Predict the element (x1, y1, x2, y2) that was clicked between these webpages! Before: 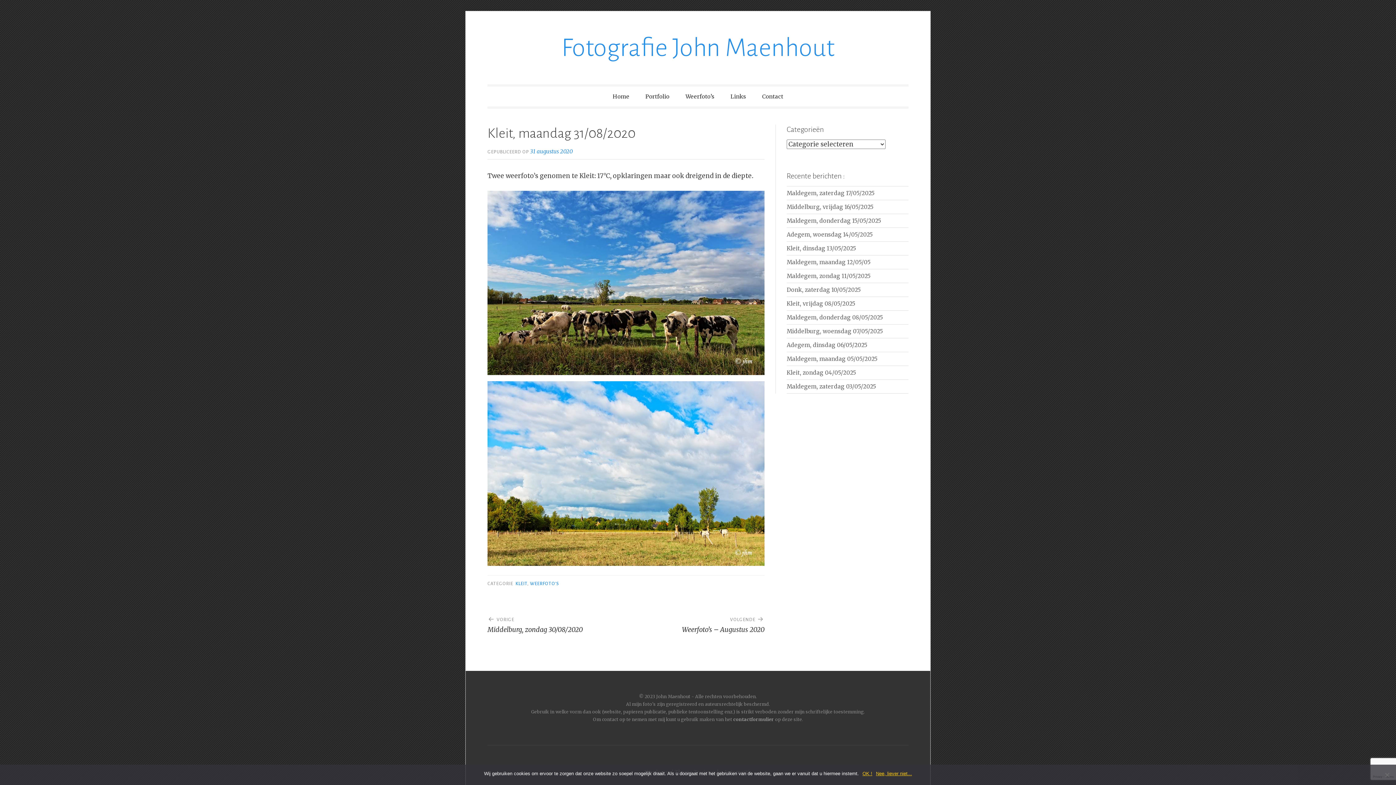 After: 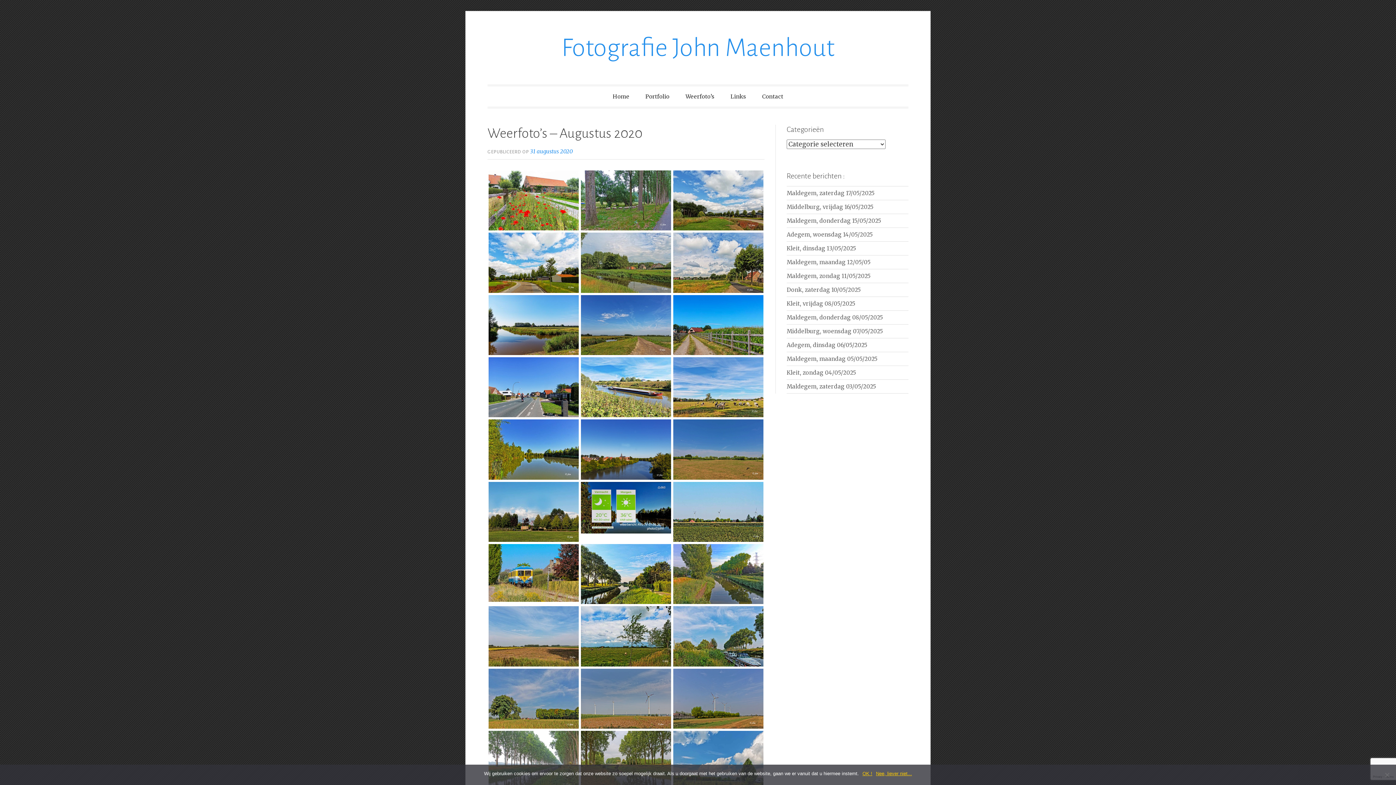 Action: bbox: (626, 609, 764, 634) label: VOLGENDE
Weerfoto’s – Augustus 2020